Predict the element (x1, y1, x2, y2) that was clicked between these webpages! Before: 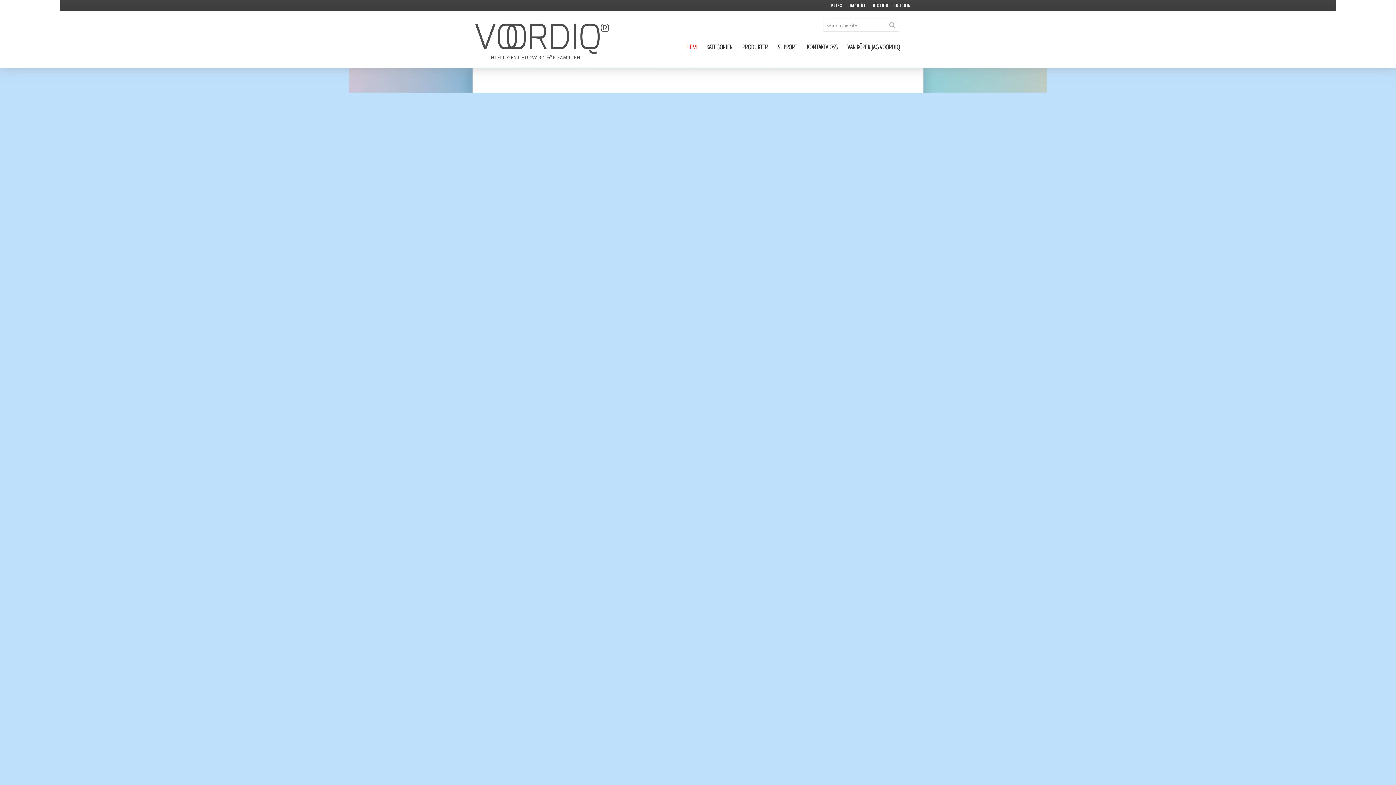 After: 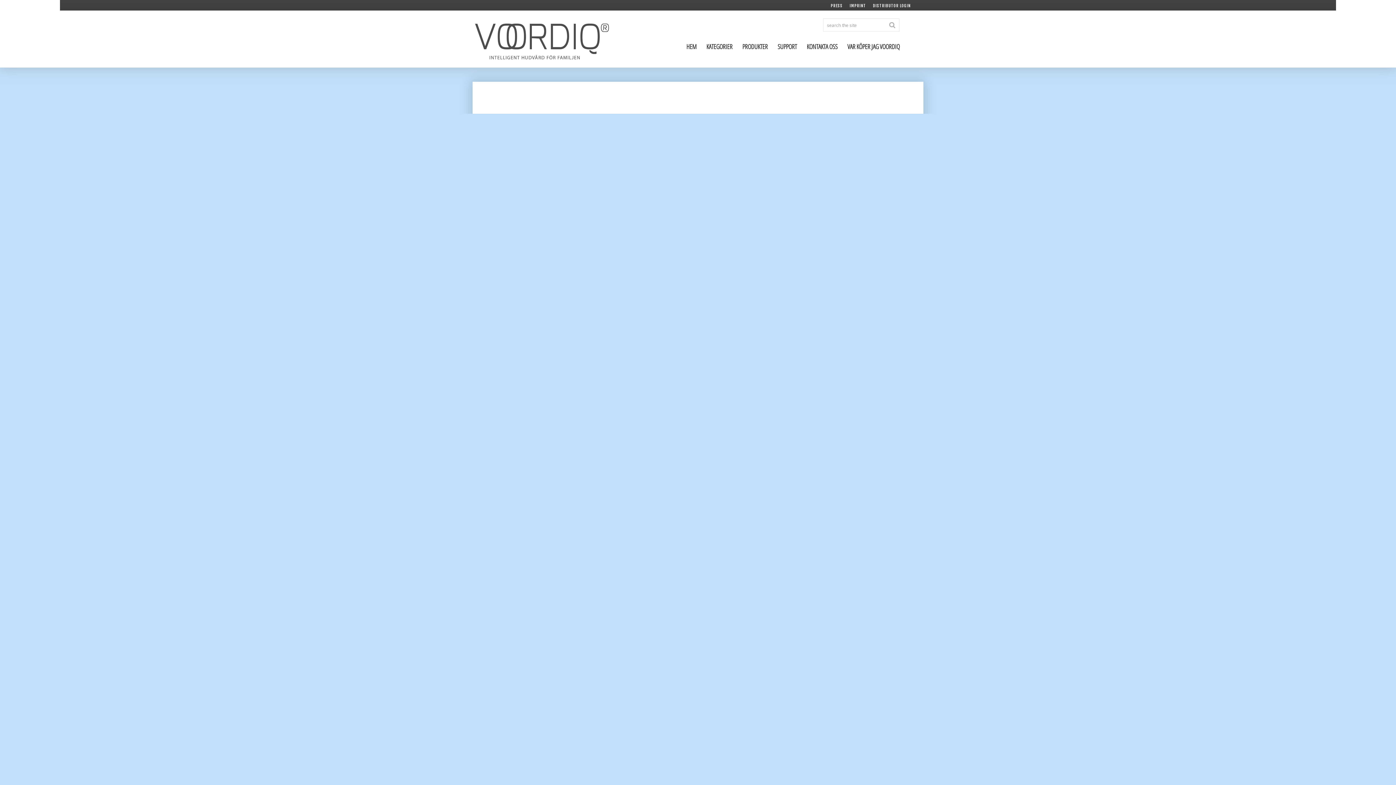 Action: bbox: (849, 3, 866, 8) label: IMPRINT